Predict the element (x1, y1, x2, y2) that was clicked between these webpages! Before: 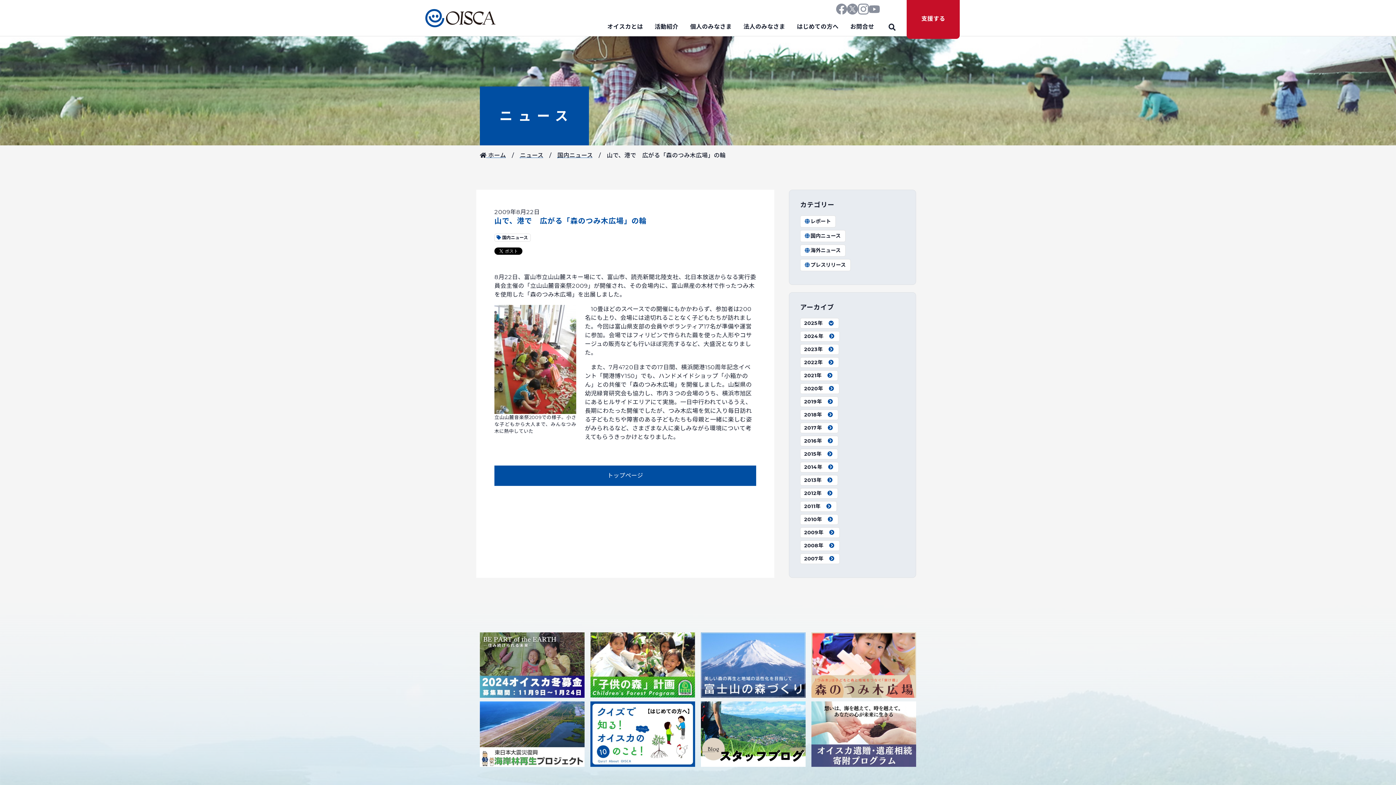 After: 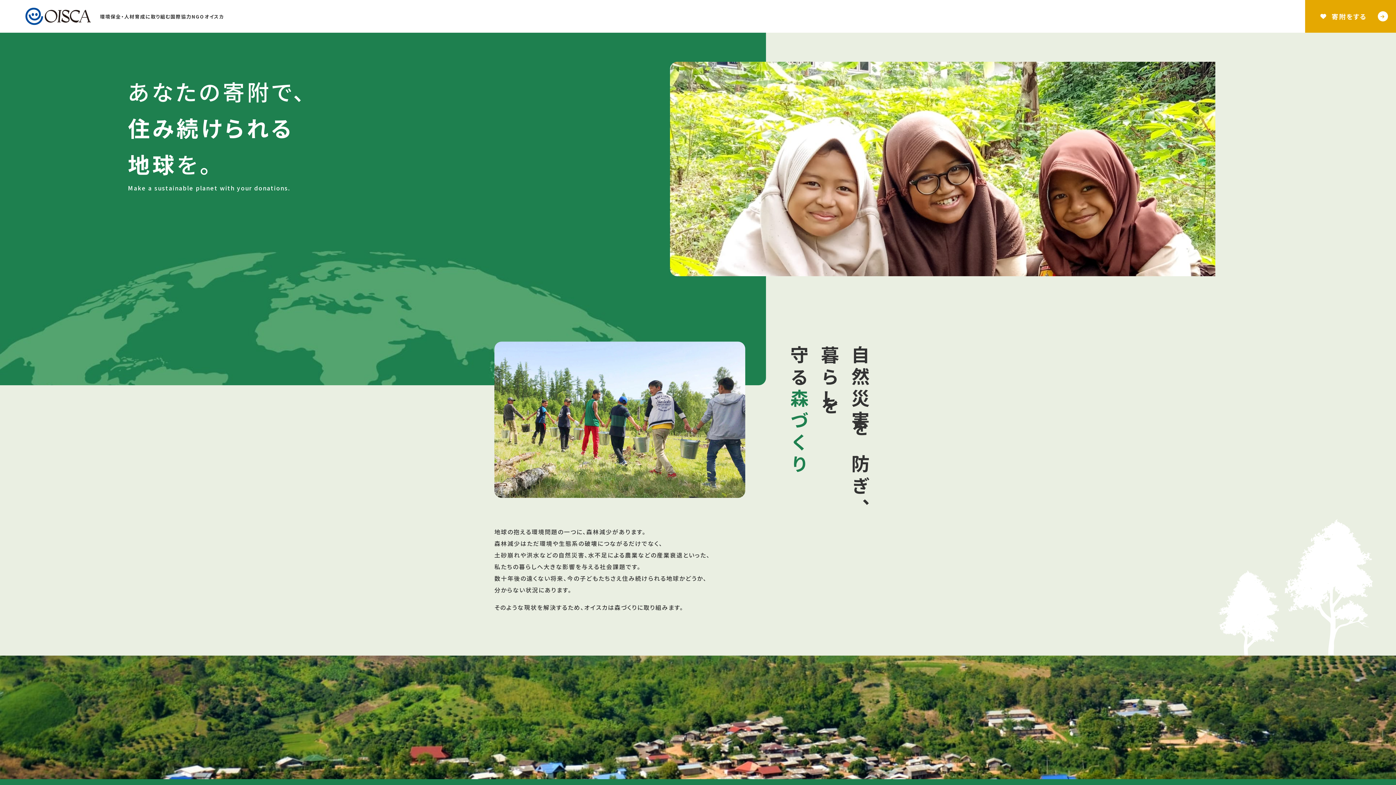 Action: bbox: (921, -1, 945, 38) label: 支援する